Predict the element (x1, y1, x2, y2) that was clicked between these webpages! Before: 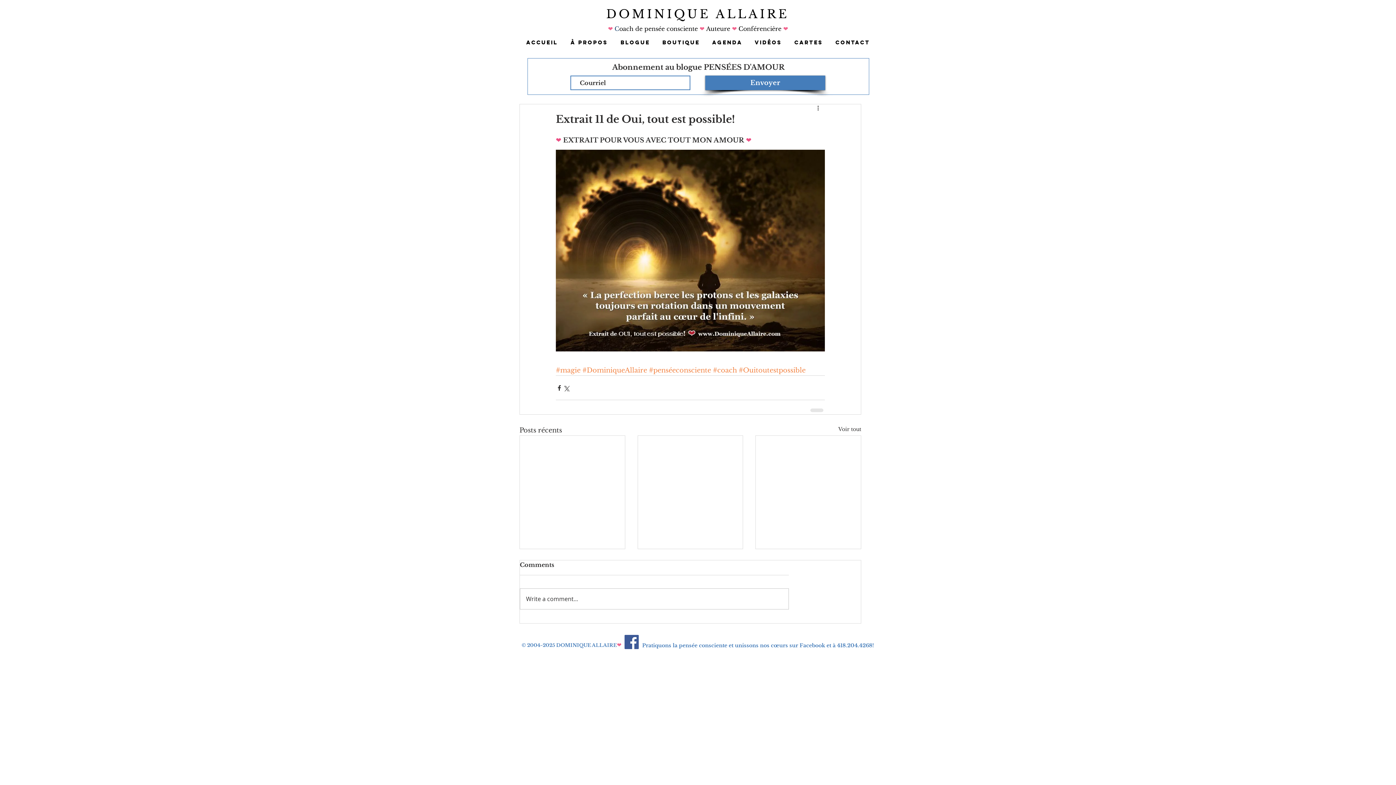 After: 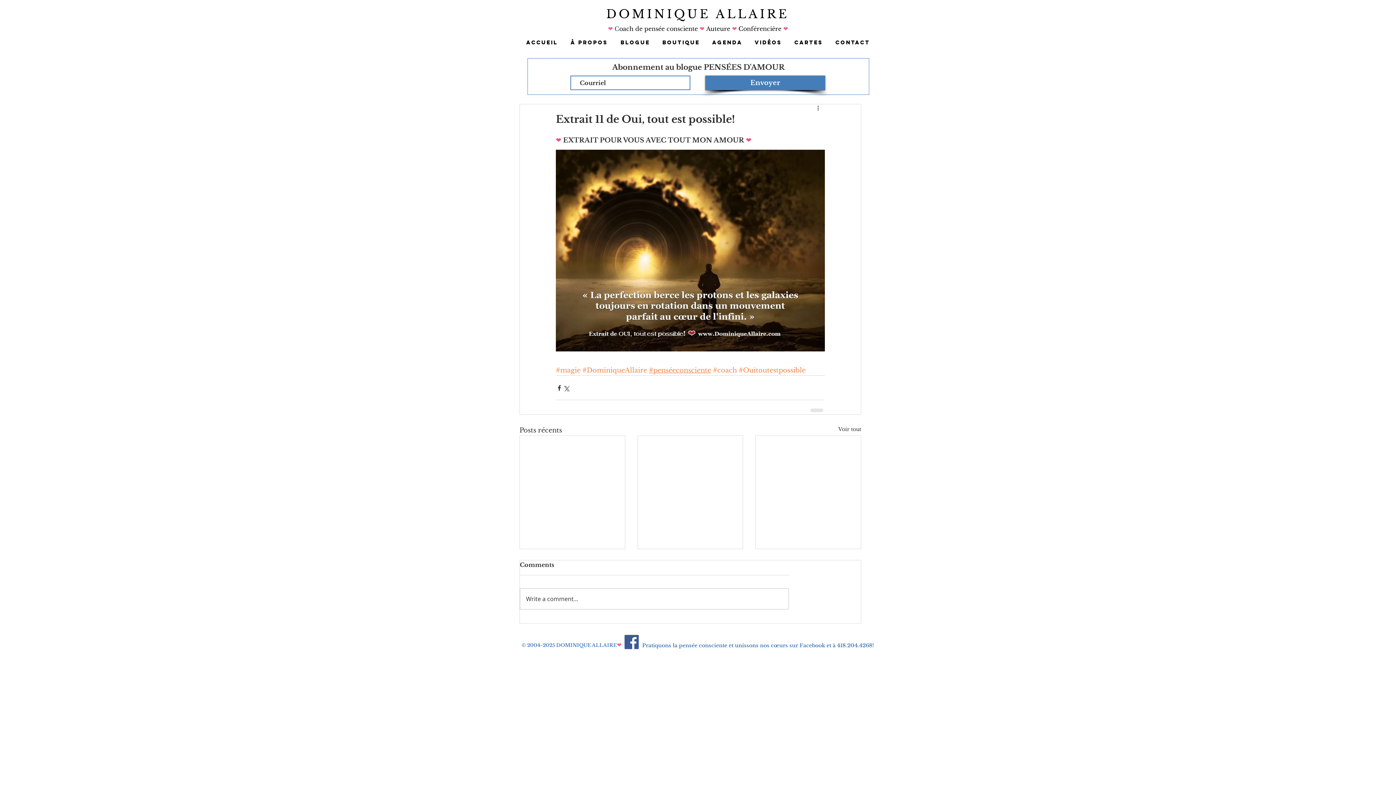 Action: bbox: (649, 366, 711, 374) label: #penséeconsciente